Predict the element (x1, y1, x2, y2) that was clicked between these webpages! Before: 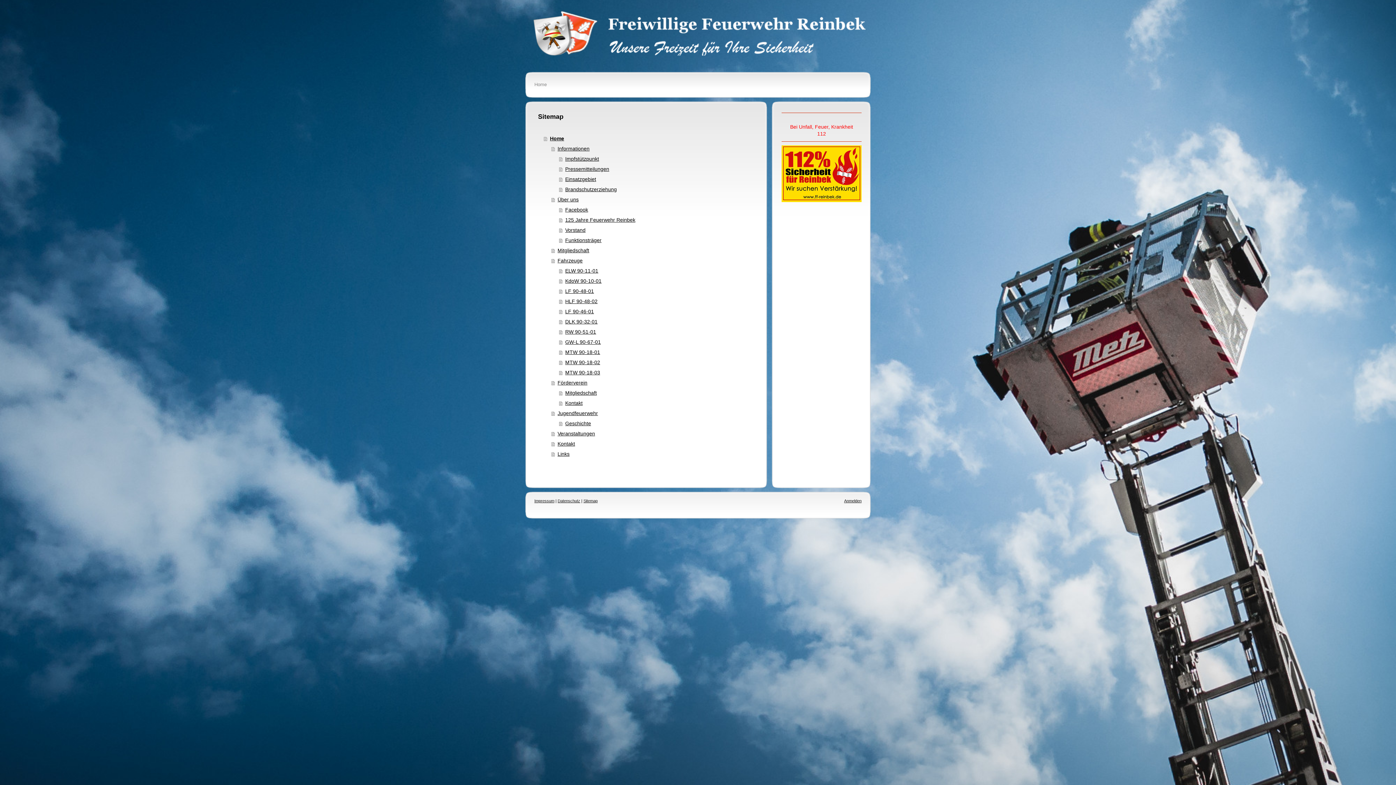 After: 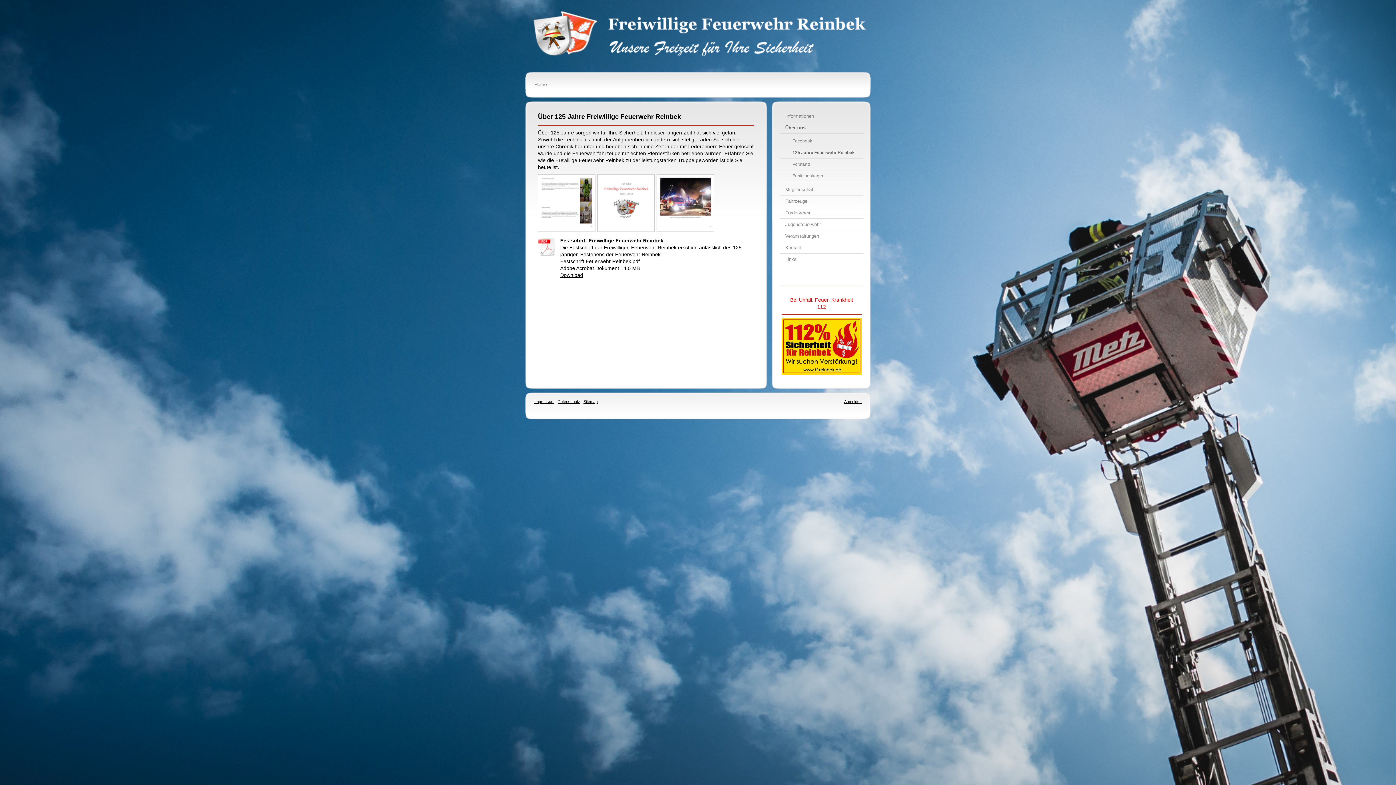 Action: label: 125 Jahre Feuerwehr Reinbek bbox: (559, 214, 756, 225)